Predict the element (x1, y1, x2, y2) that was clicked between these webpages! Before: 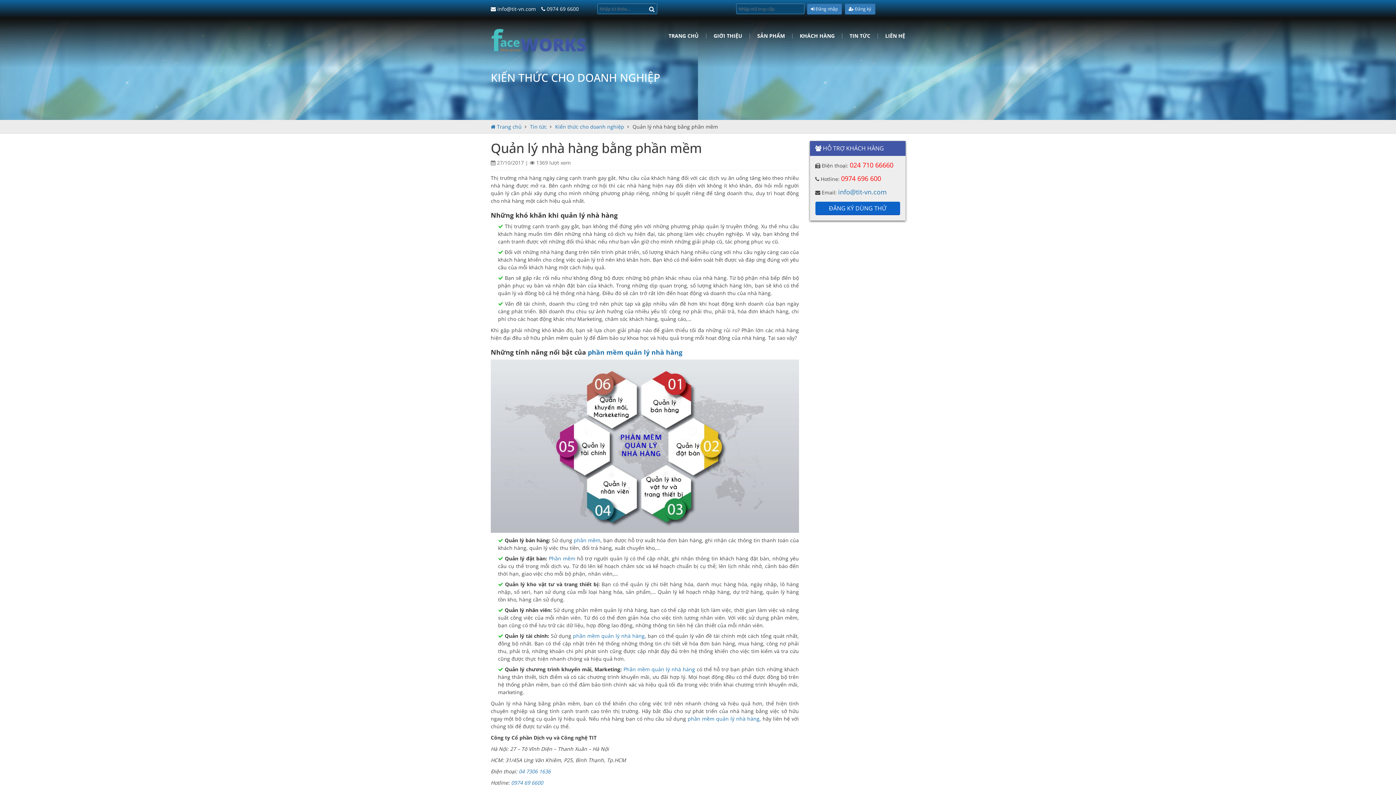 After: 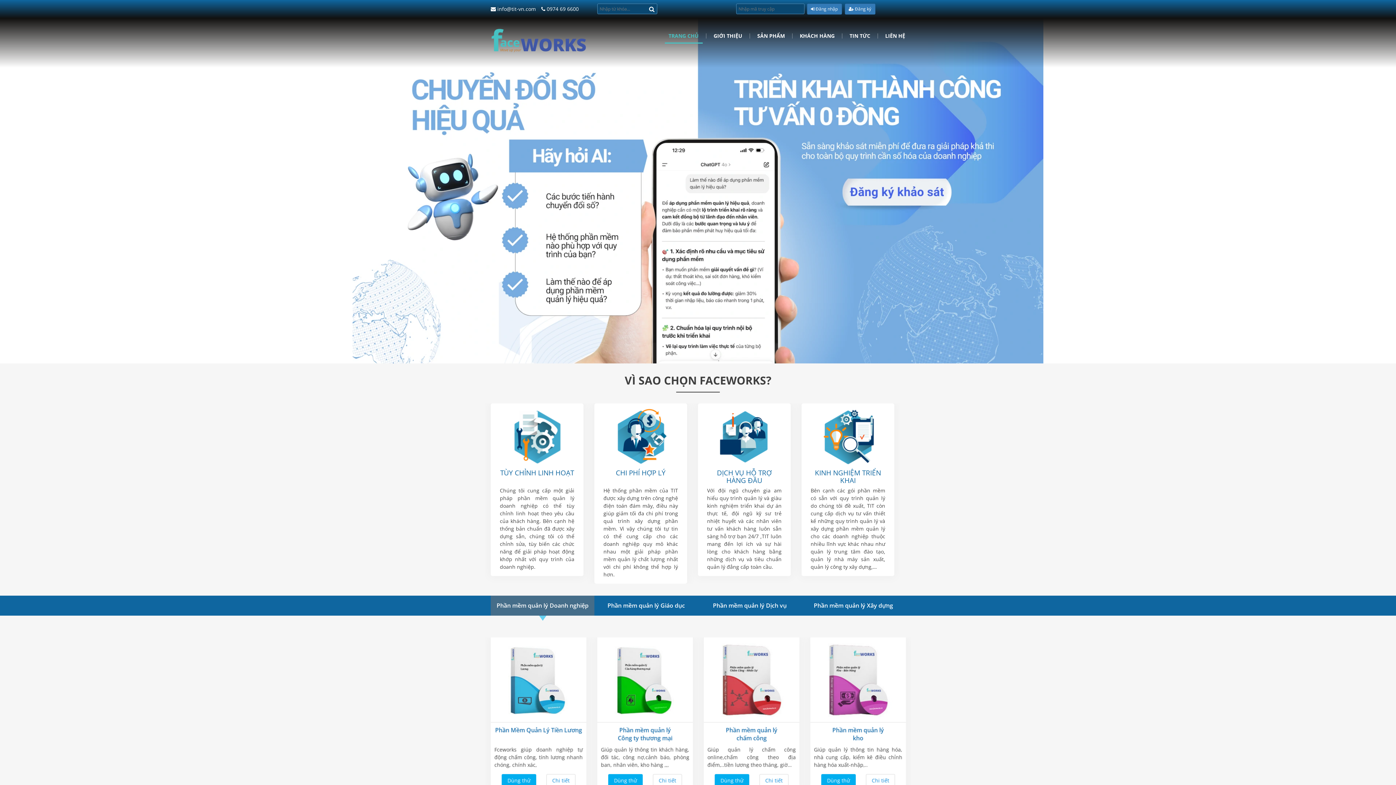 Action: bbox: (490, 123, 521, 130) label:  Trang chủ